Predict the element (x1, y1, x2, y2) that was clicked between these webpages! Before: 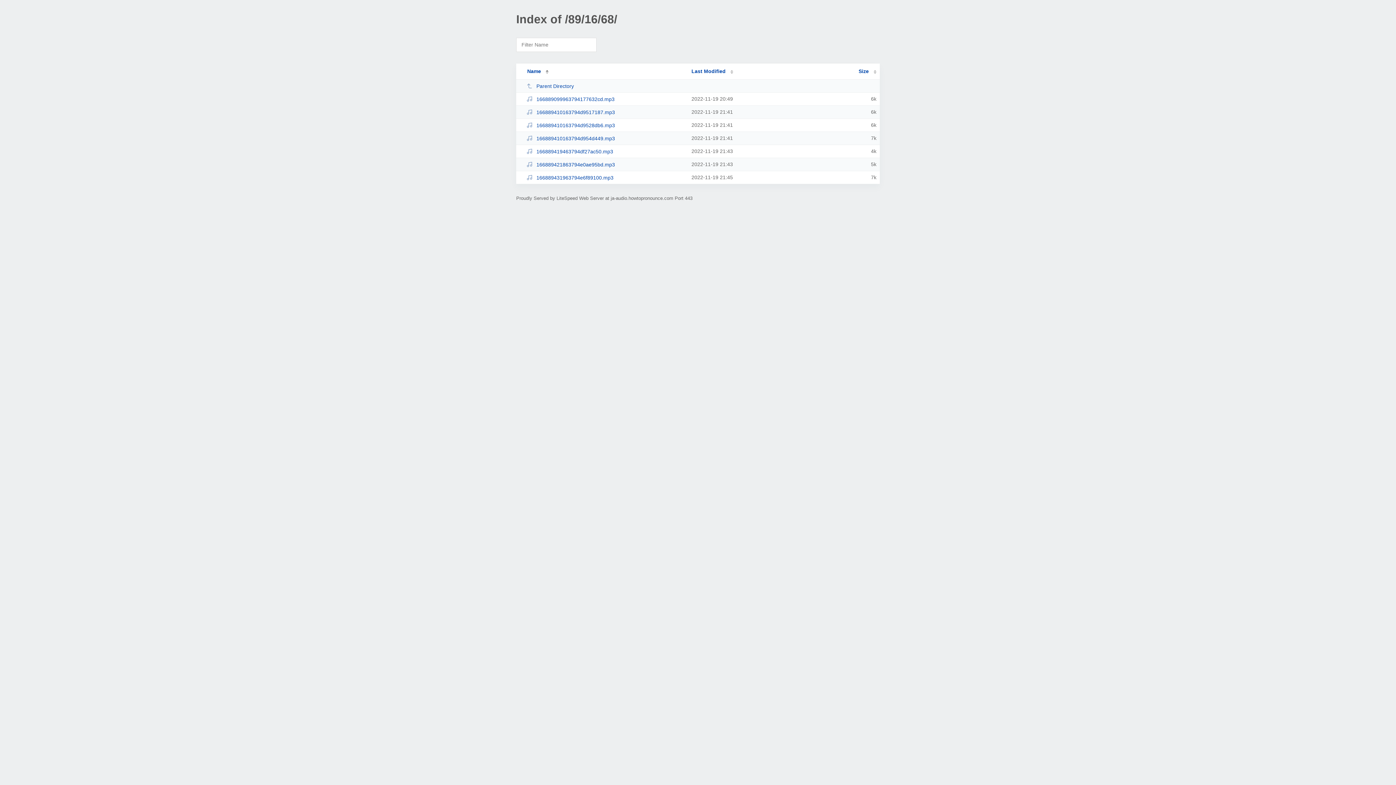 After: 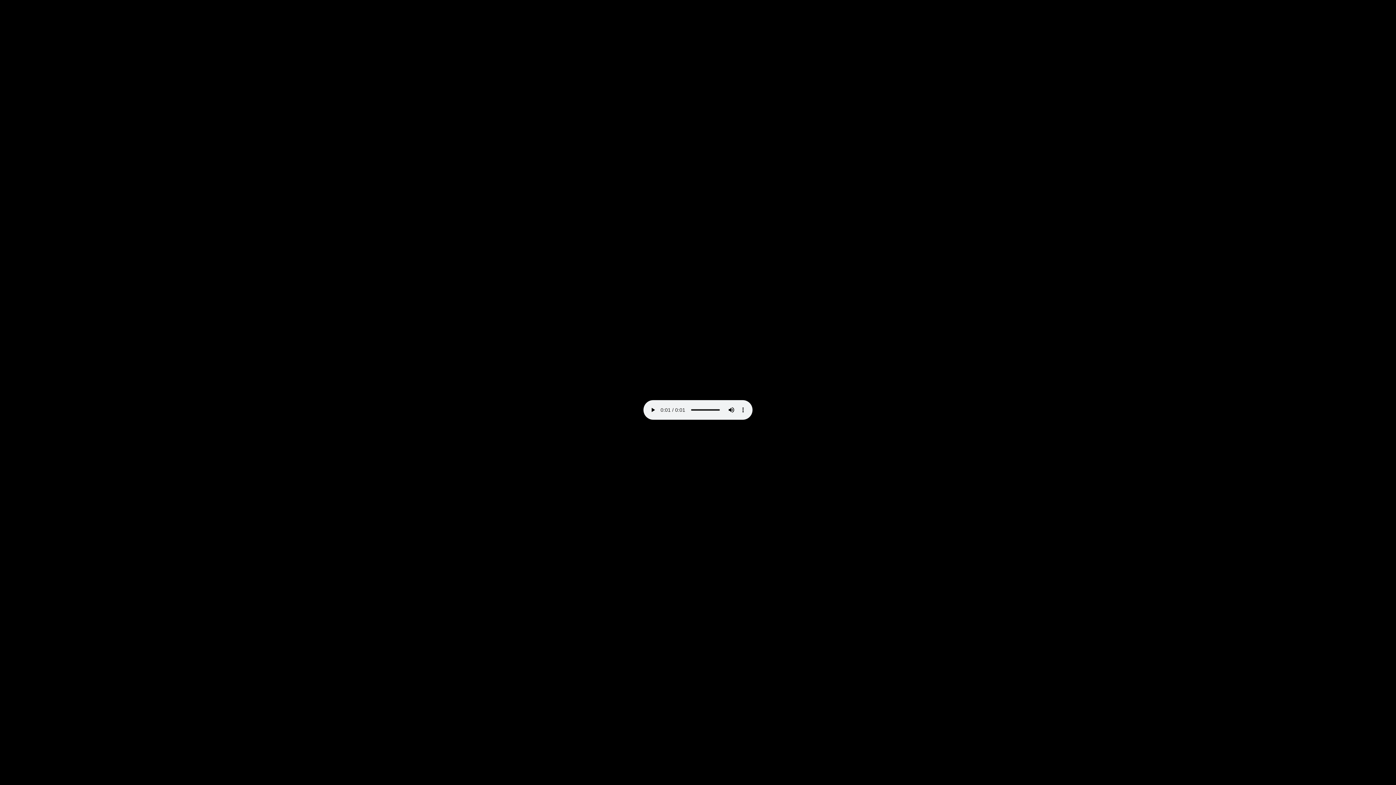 Action: label: 166889099963794177632cd.mp3 bbox: (526, 96, 685, 102)